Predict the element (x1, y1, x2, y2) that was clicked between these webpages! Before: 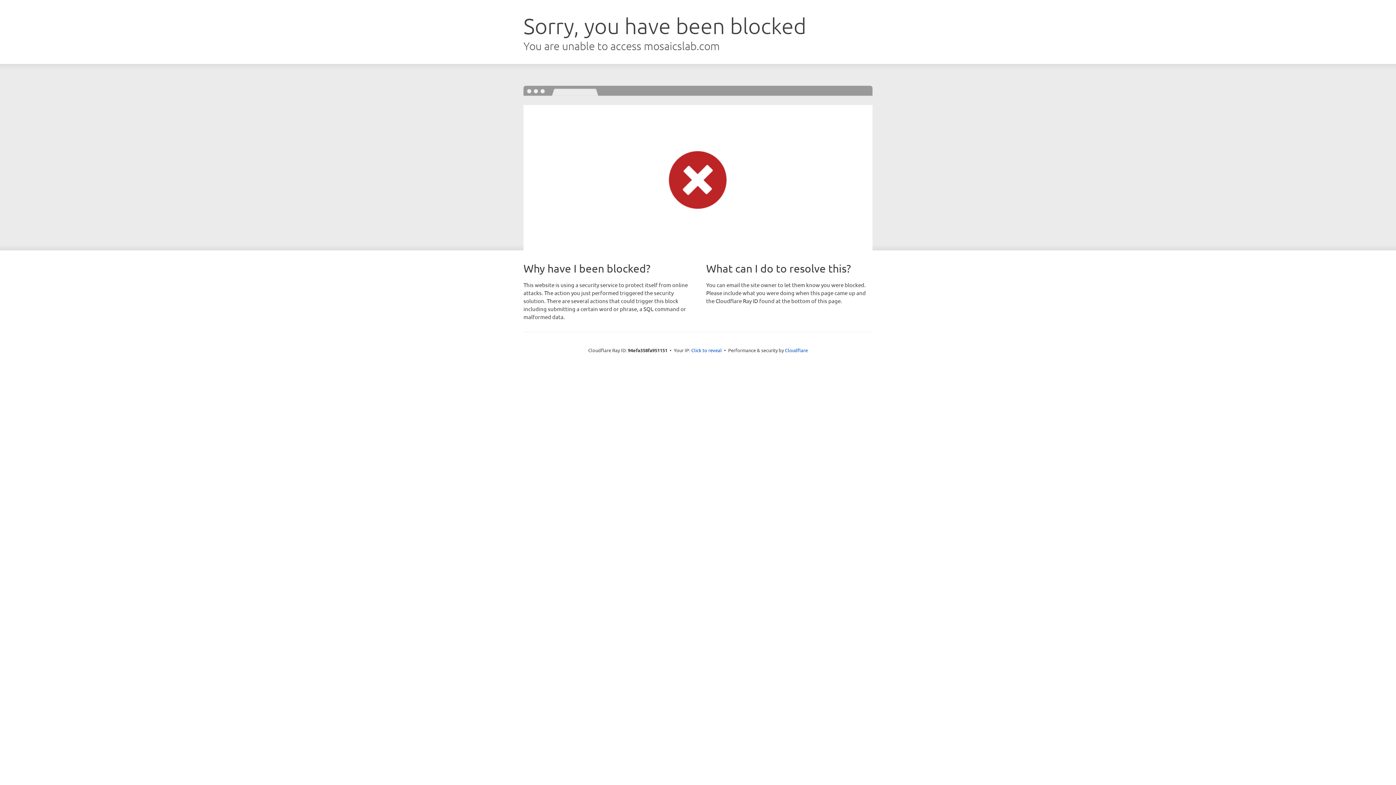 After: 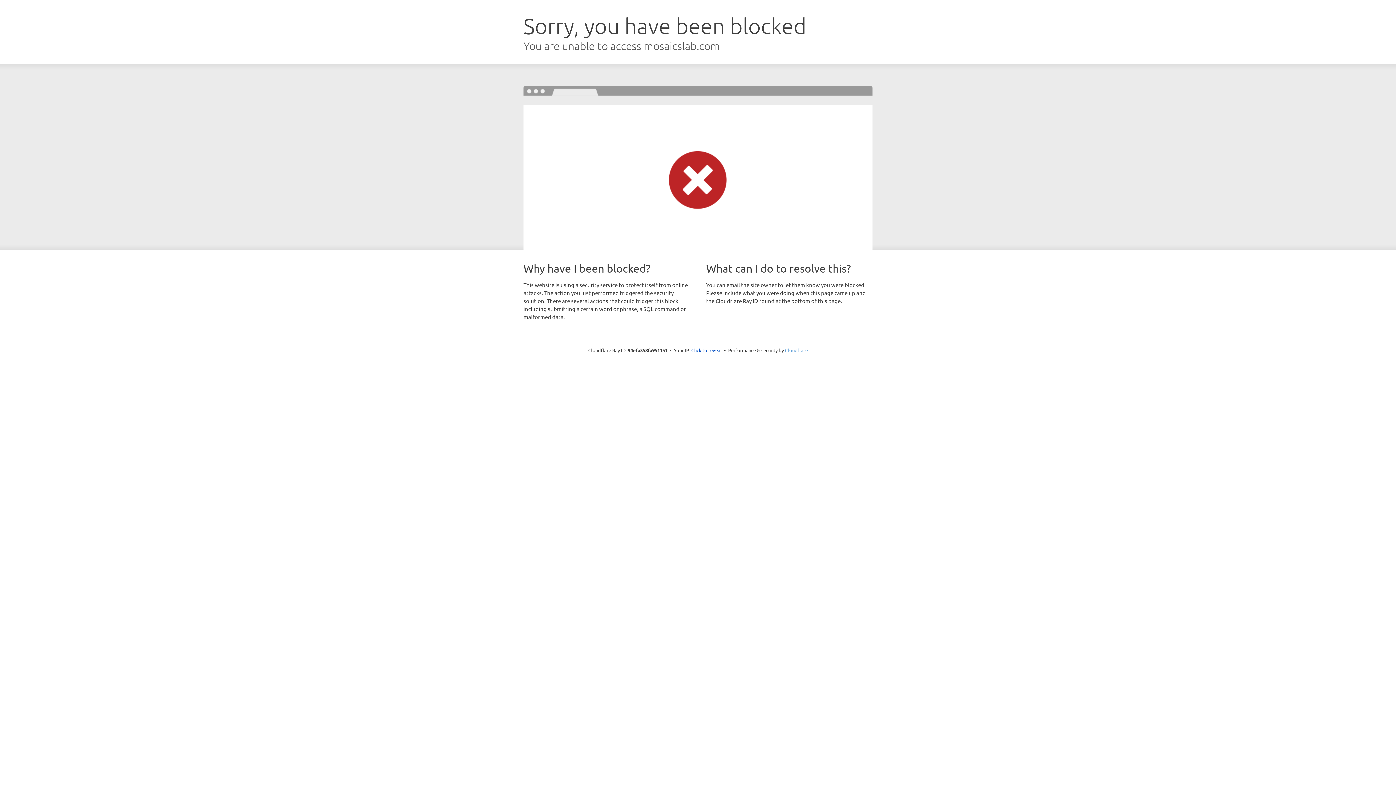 Action: bbox: (785, 347, 808, 353) label: Cloudflare